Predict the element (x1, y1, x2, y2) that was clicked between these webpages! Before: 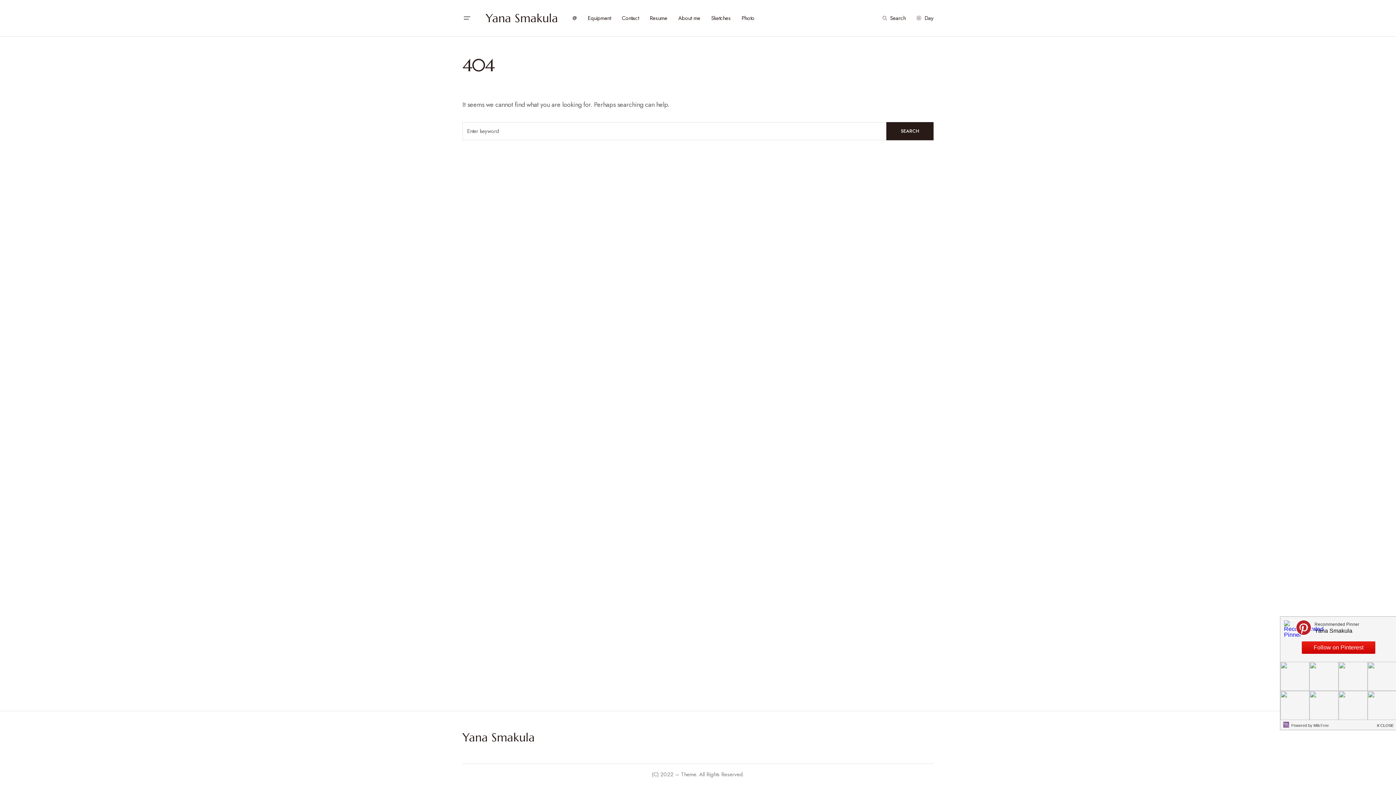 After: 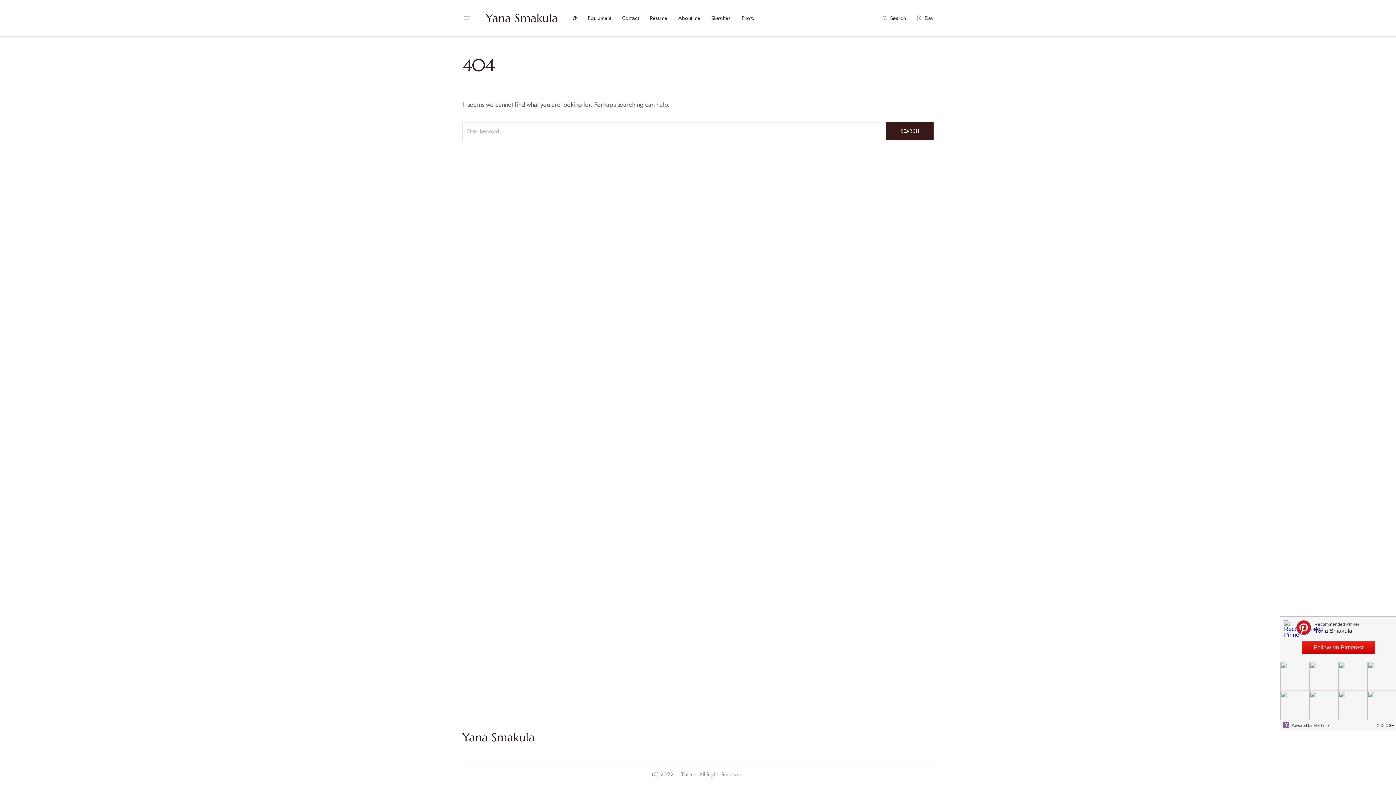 Action: bbox: (886, 122, 933, 140) label: SEARCH